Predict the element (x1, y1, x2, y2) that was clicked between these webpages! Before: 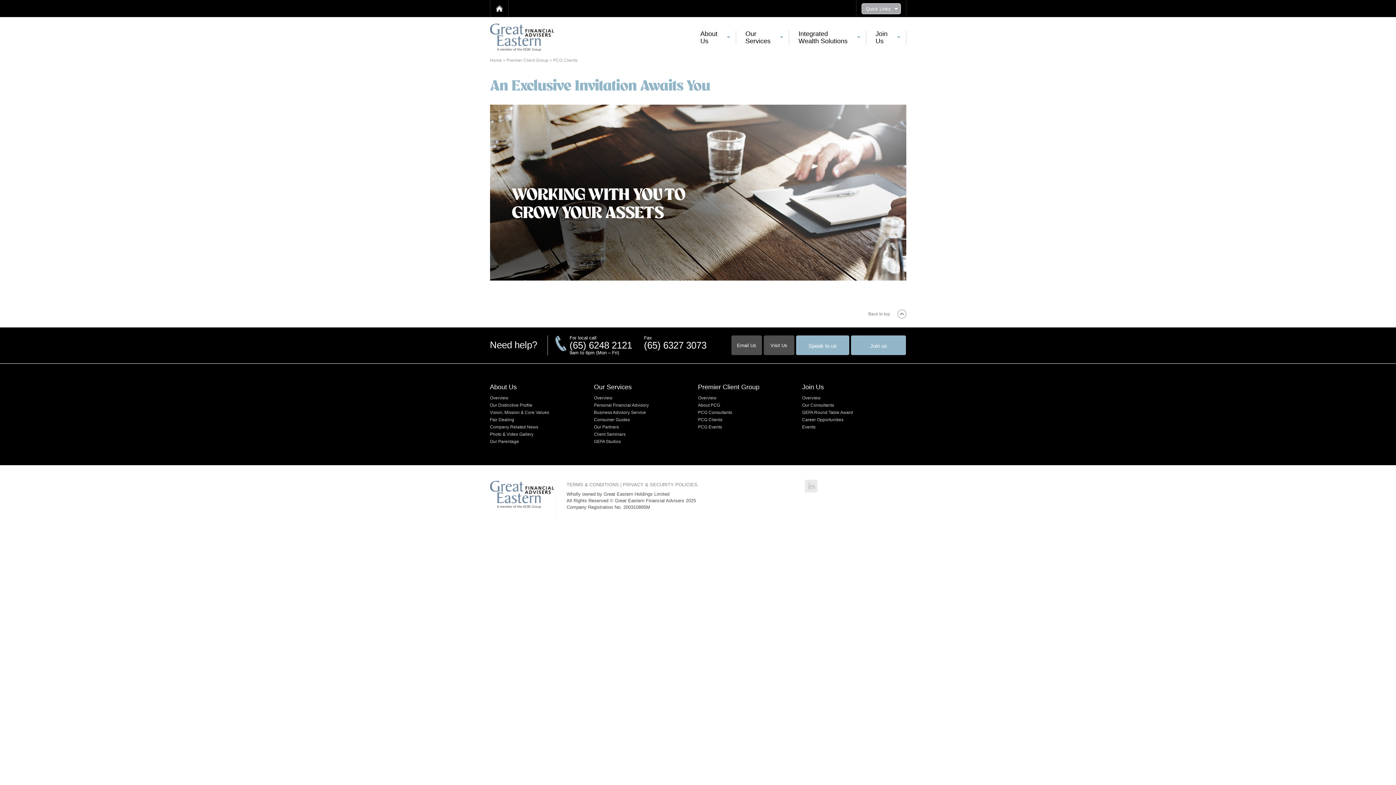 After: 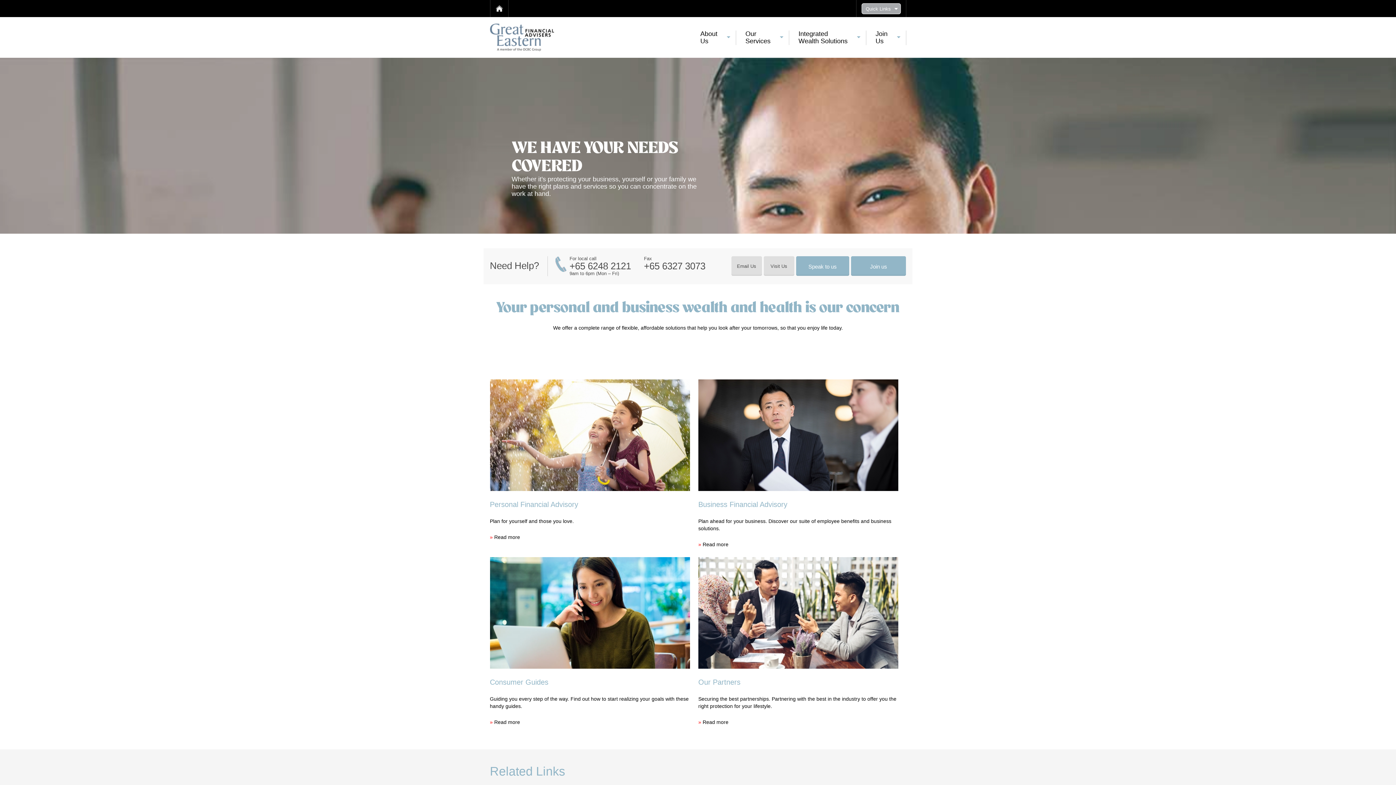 Action: label: Overview bbox: (594, 395, 612, 400)